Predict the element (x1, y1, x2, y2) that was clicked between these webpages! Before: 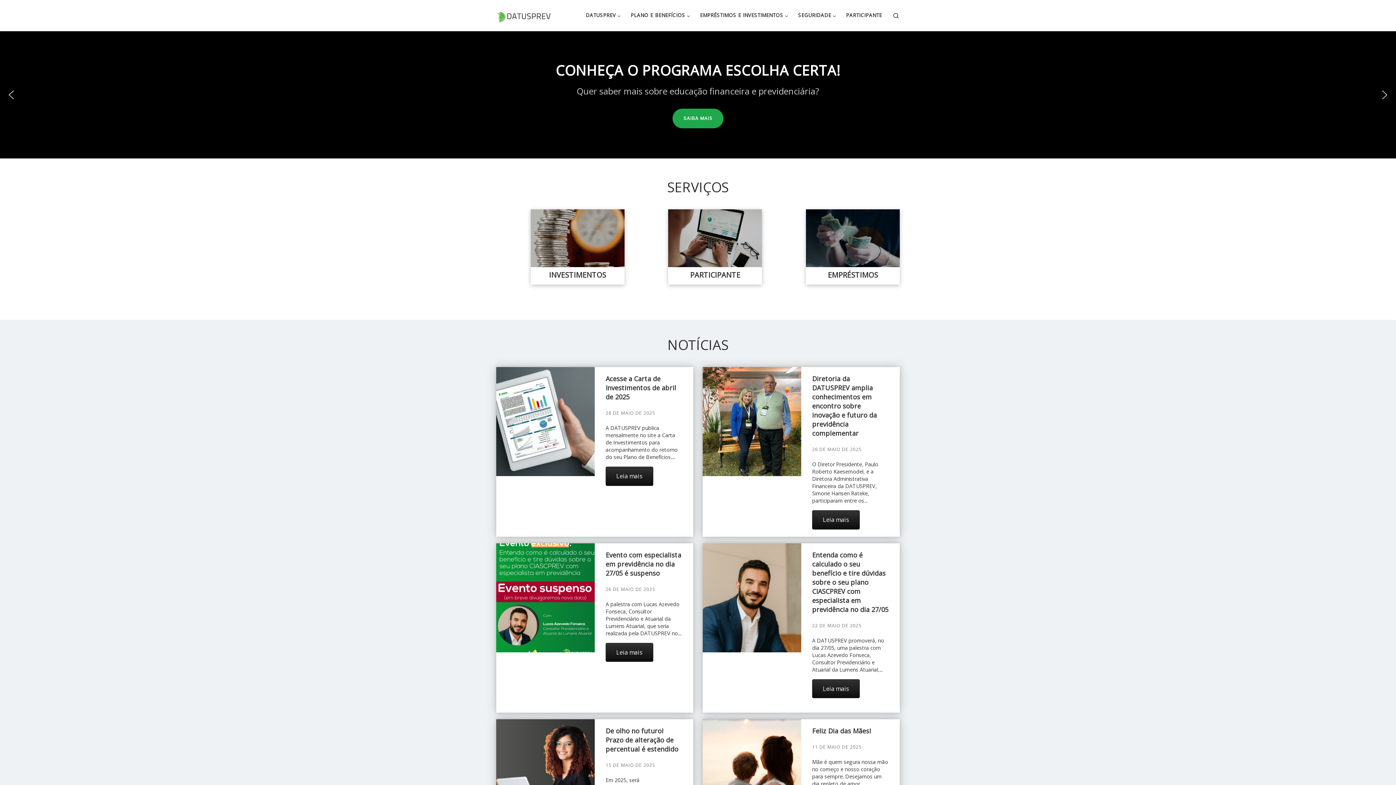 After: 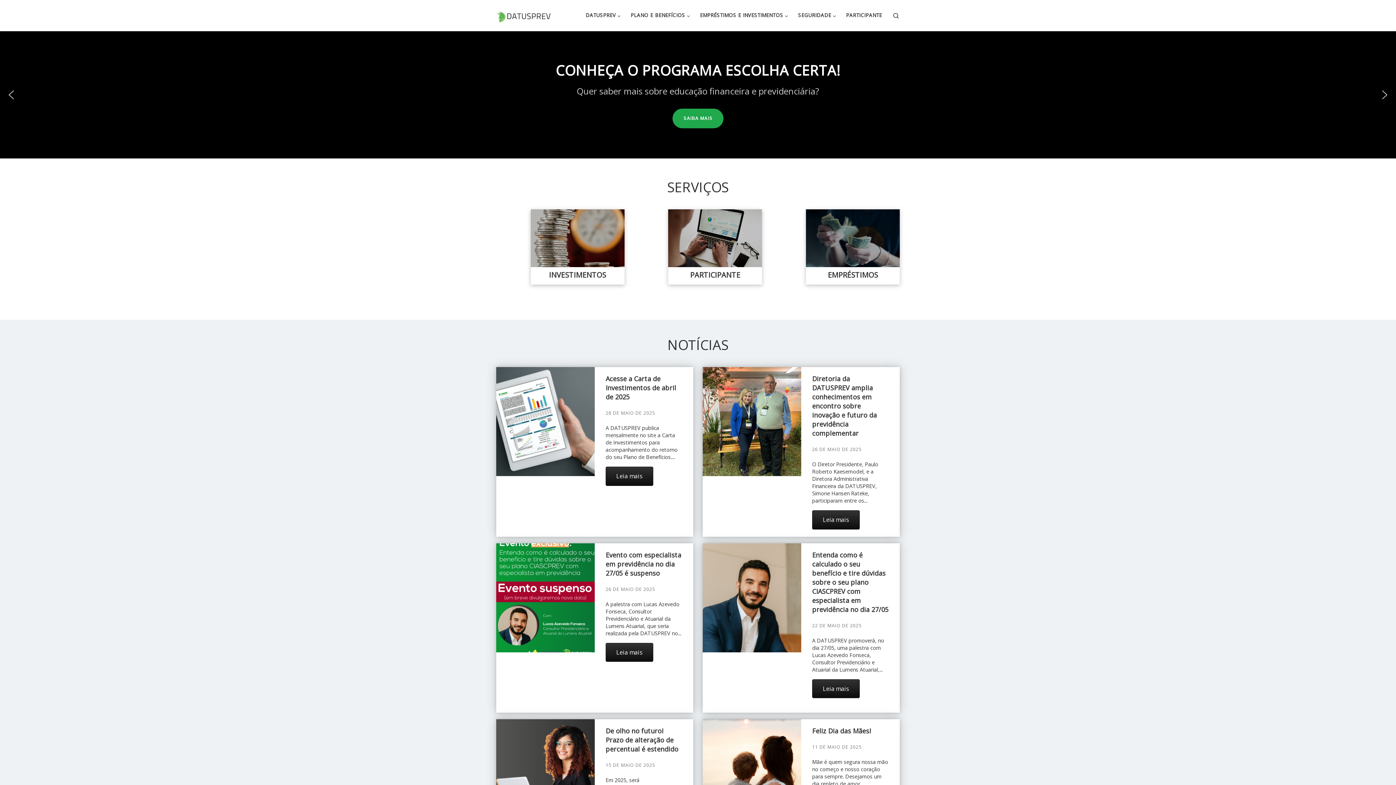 Action: bbox: (1379, 89, 1390, 100) label: next arrow